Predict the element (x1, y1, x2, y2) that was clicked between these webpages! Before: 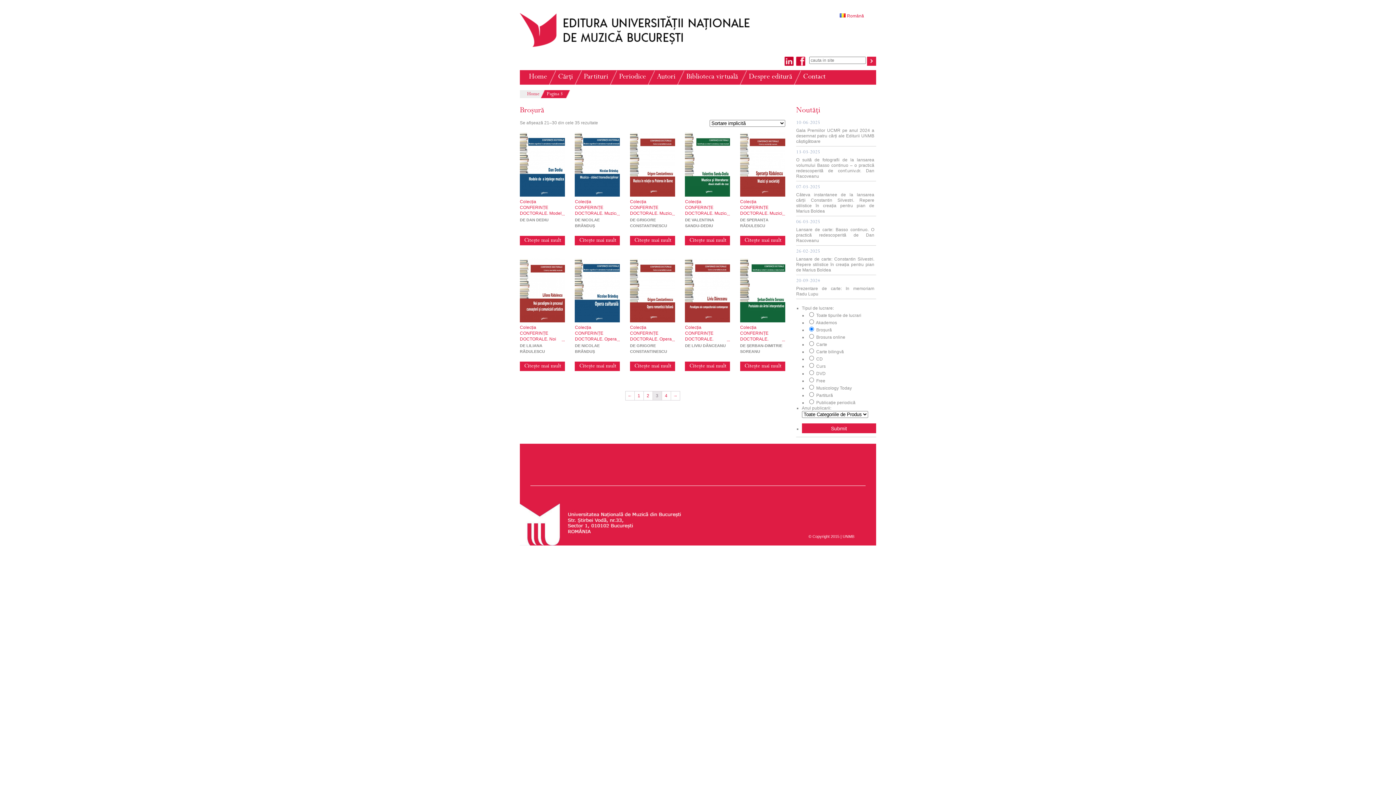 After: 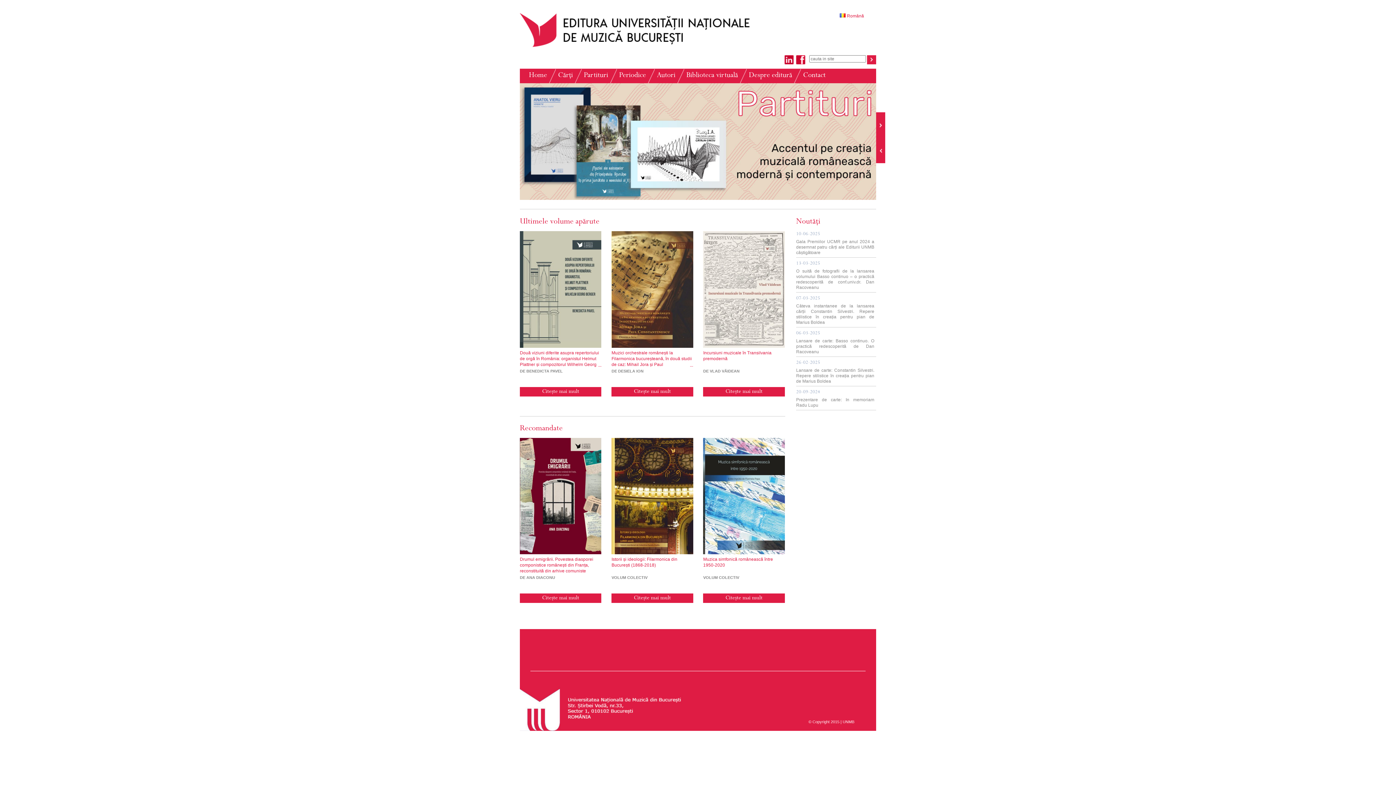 Action: bbox: (520, 44, 760, 49)